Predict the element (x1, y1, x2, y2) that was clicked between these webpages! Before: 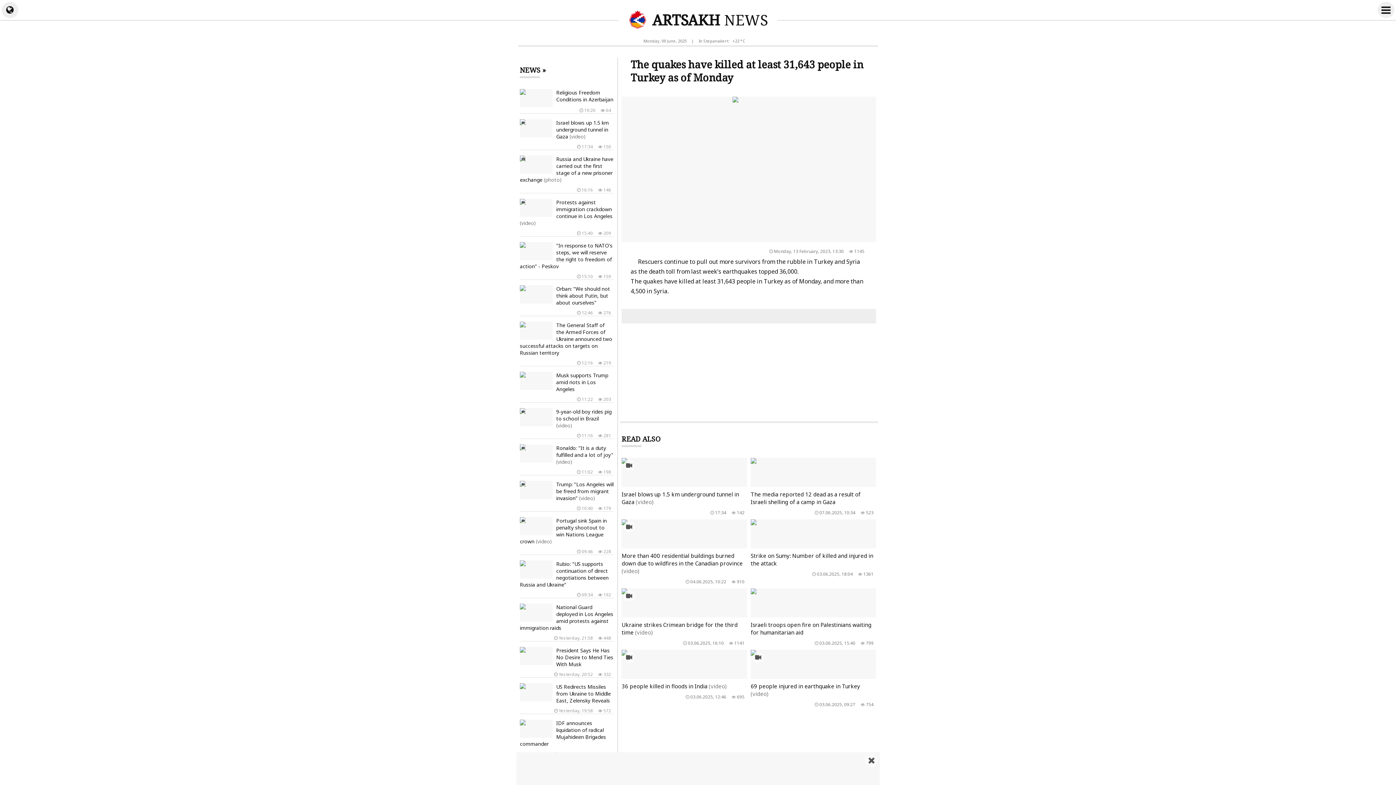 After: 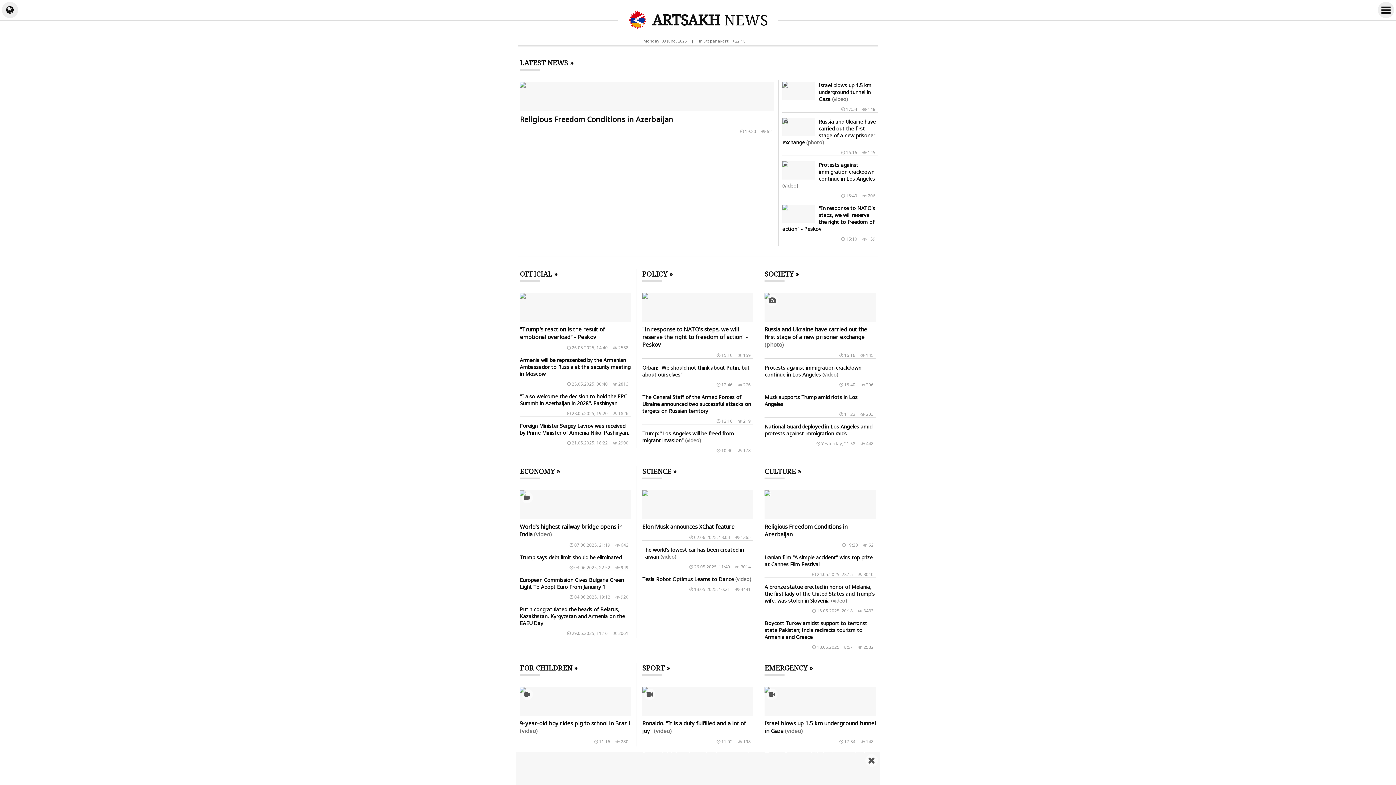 Action: label: ARTSAKH NEWS bbox: (625, 10, 770, 30)